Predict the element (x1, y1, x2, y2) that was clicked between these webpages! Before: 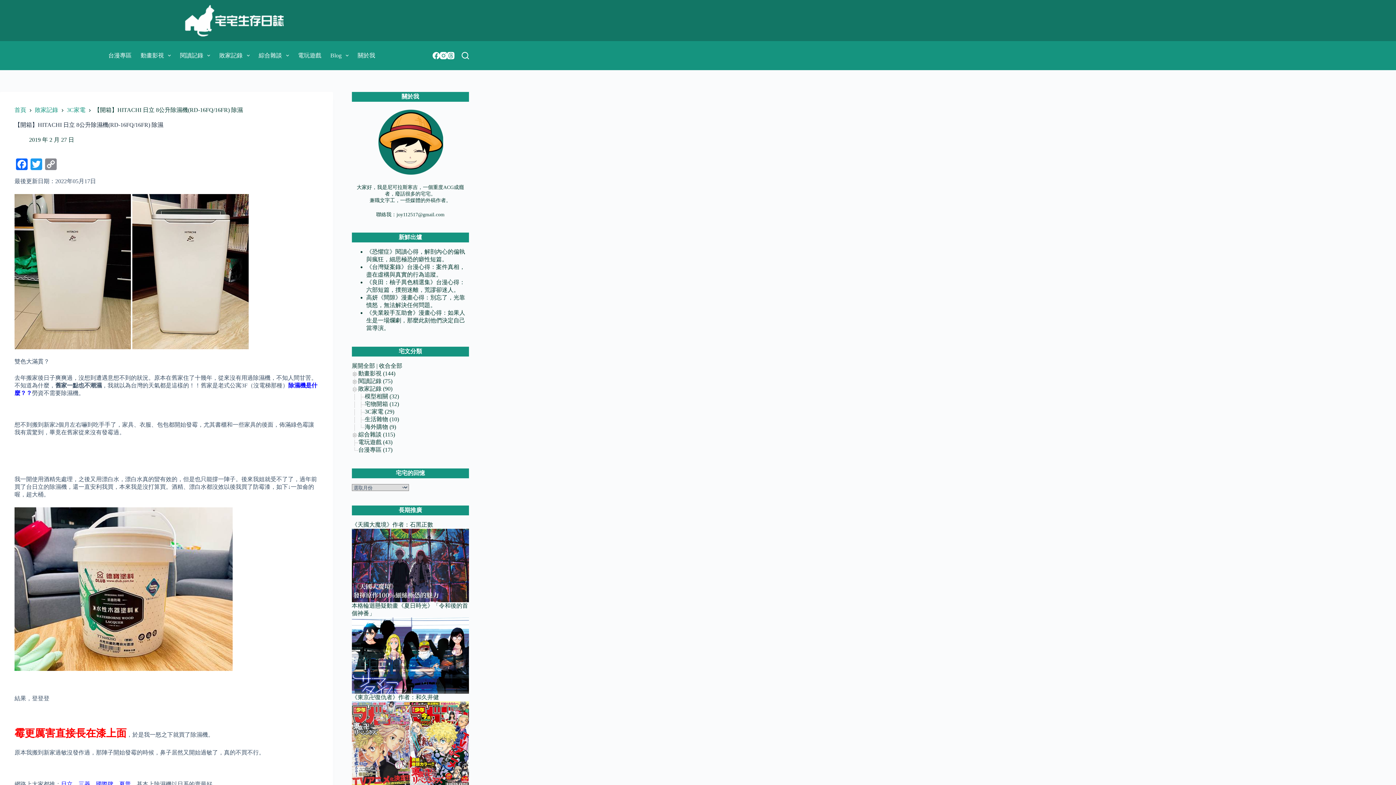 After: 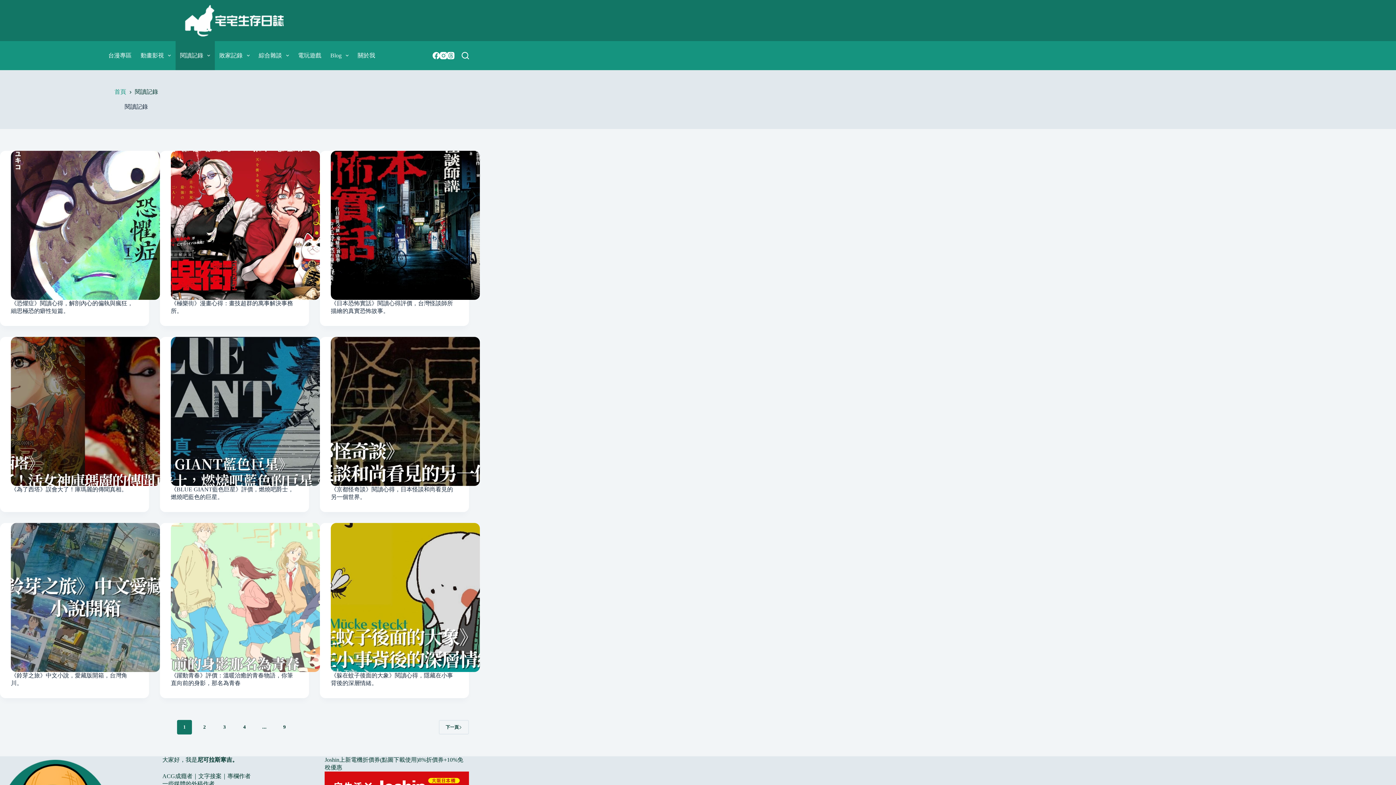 Action: bbox: (175, 41, 214, 70) label: 閱讀記錄